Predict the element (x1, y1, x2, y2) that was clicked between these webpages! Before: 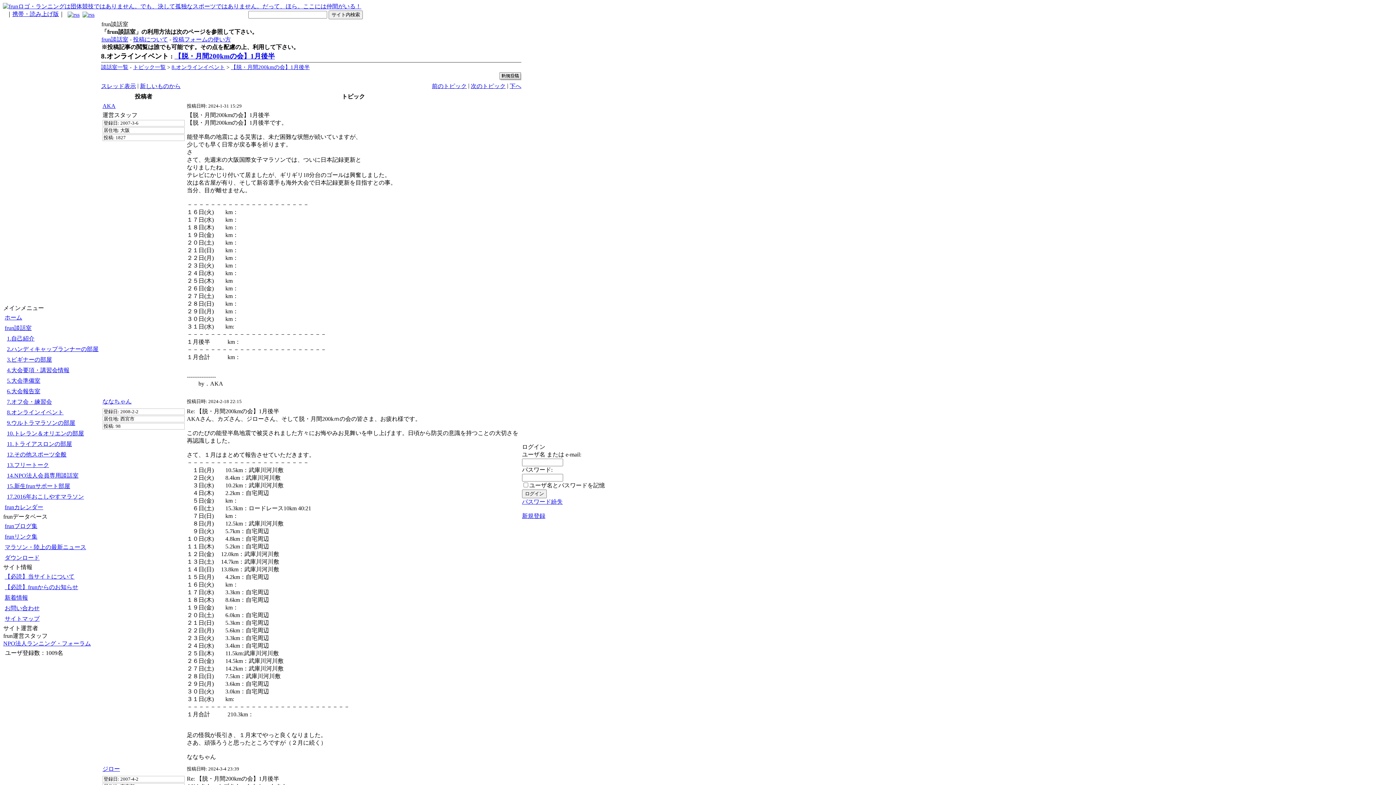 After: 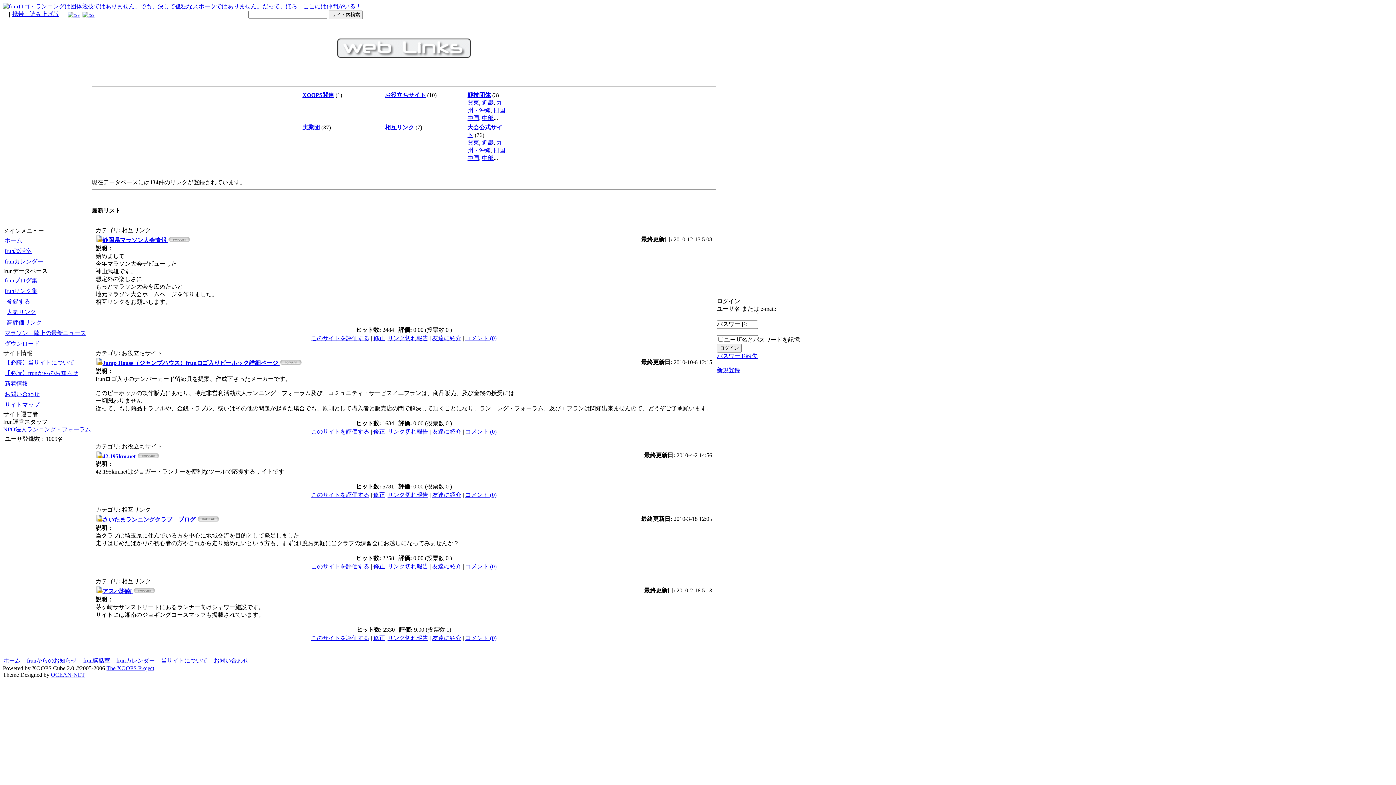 Action: bbox: (3, 532, 87, 542) label: frunリンク集